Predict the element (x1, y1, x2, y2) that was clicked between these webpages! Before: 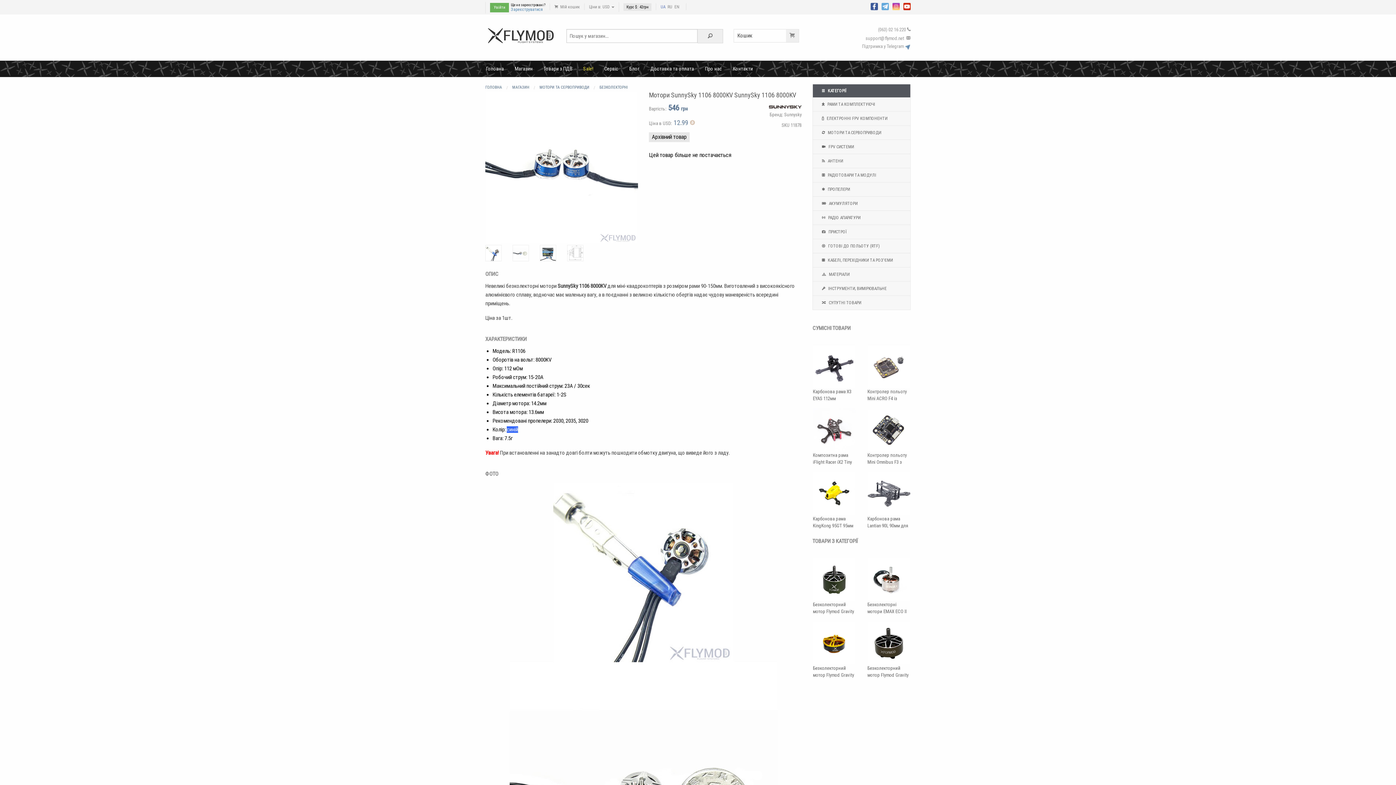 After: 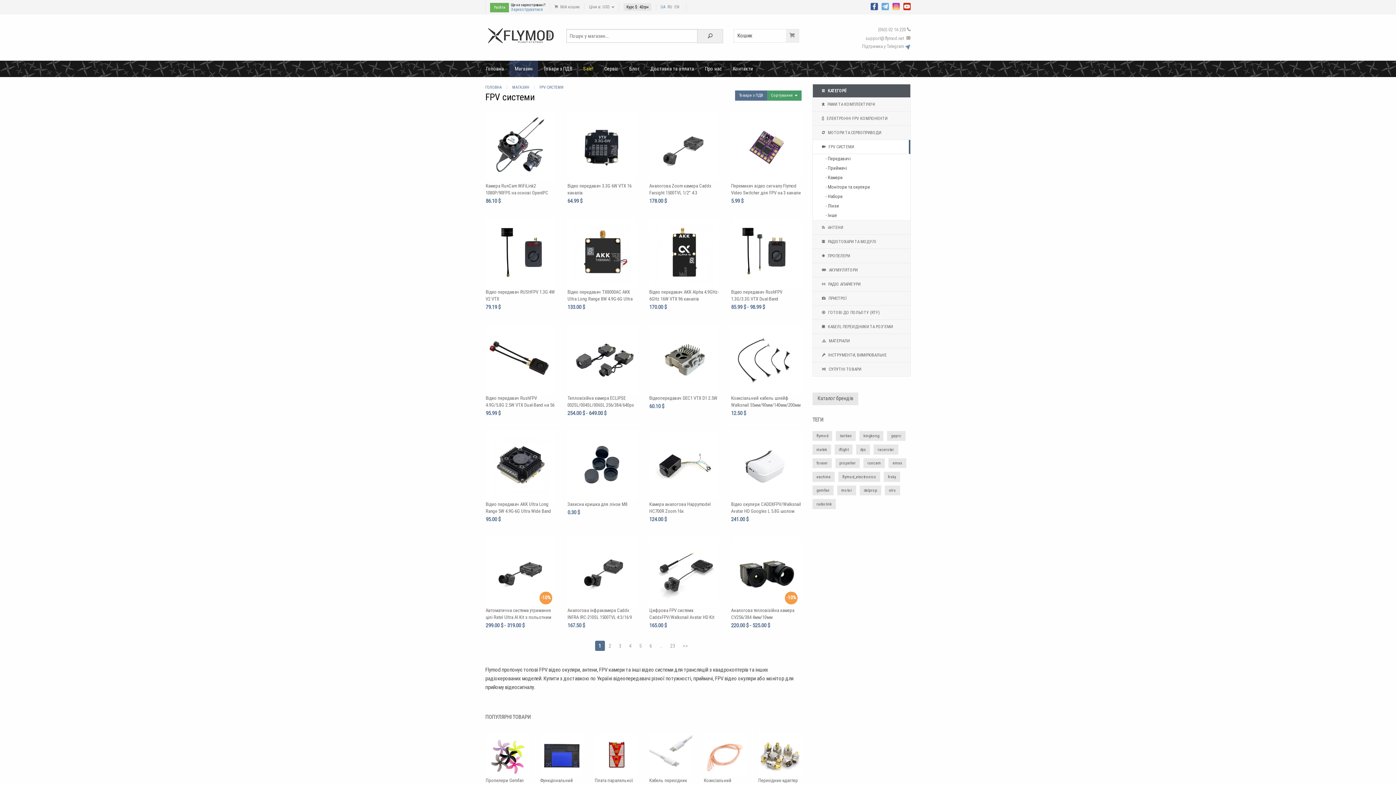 Action: bbox: (813, 140, 910, 154) label:  FPV СИСТЕМИ